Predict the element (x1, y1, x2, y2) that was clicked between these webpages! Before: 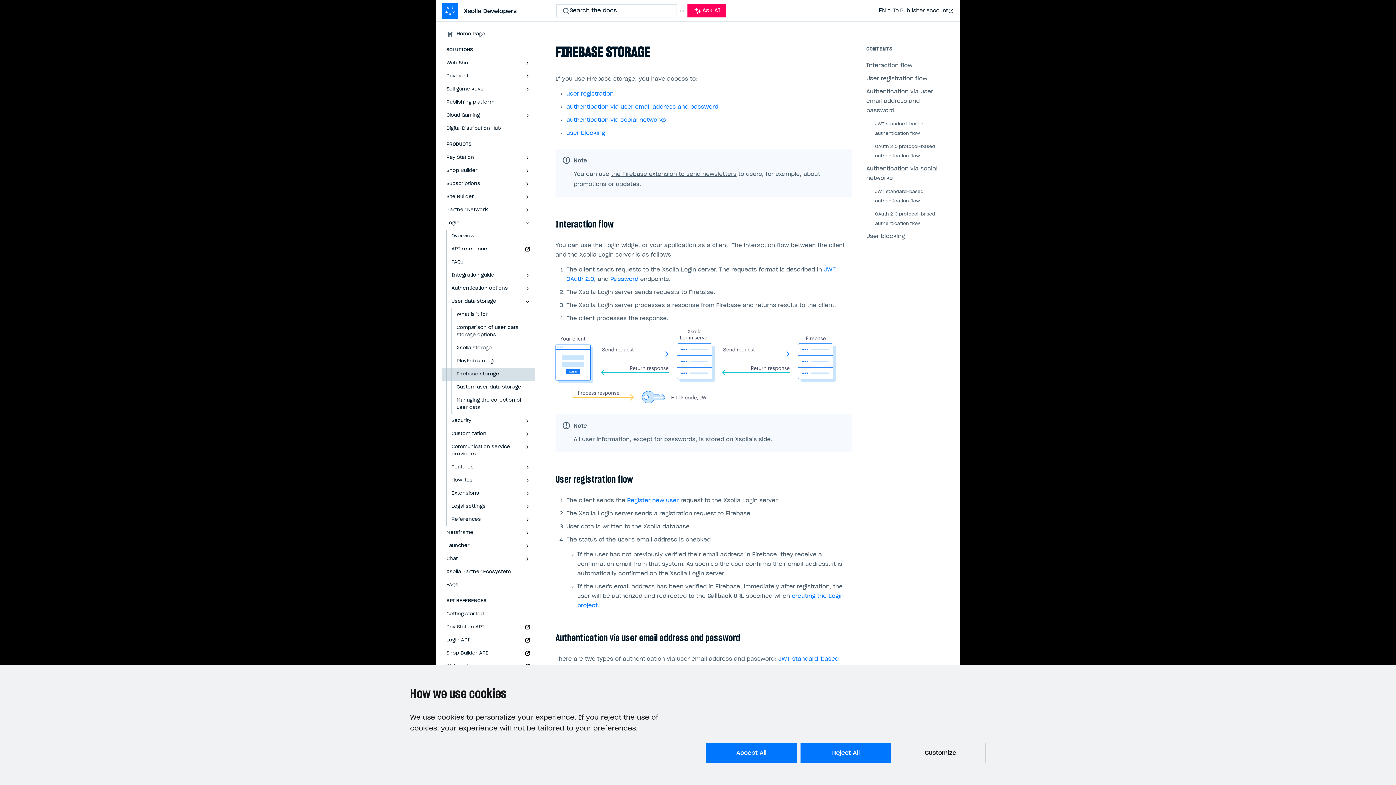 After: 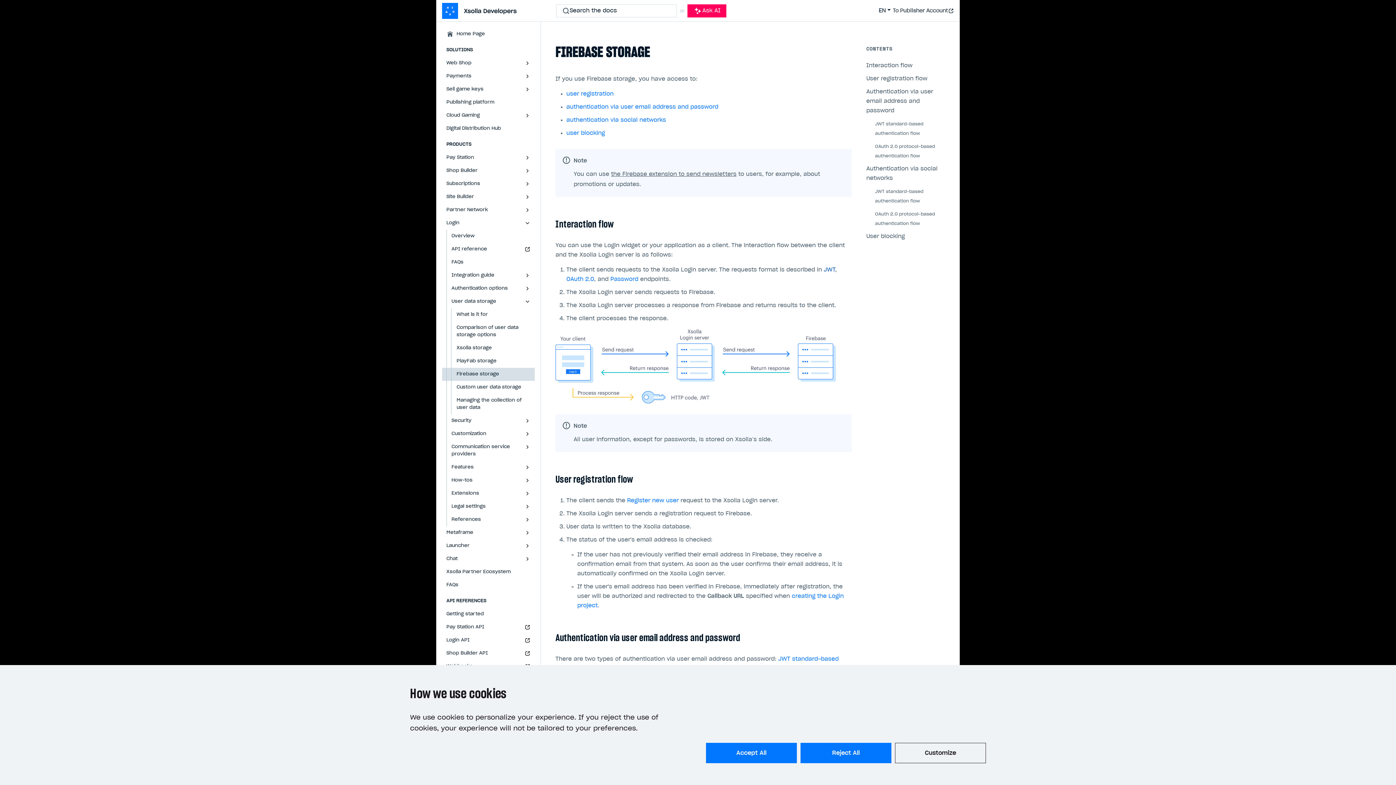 Action: label: JWT bbox: (824, 267, 835, 272)